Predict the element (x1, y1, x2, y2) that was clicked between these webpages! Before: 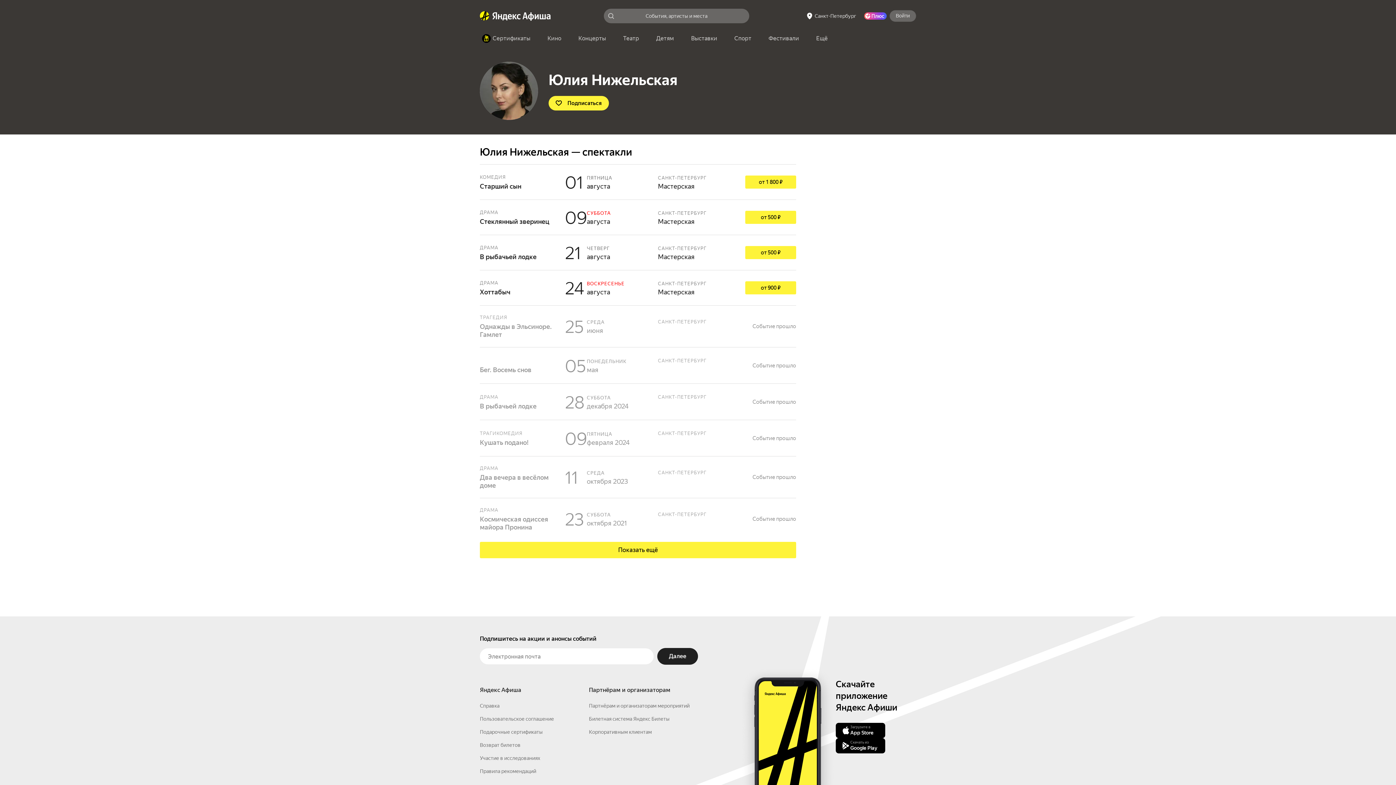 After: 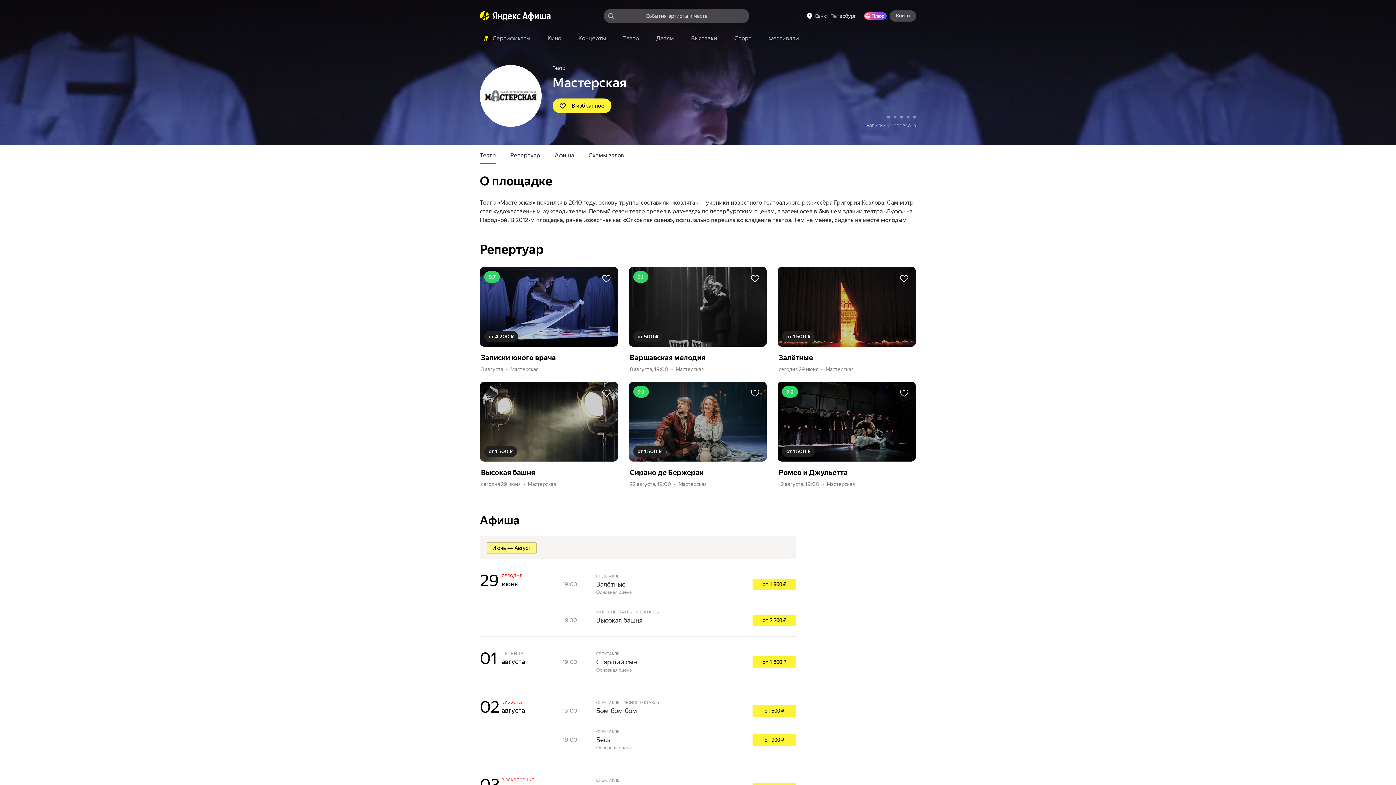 Action: bbox: (658, 253, 694, 260) label: Мастерская